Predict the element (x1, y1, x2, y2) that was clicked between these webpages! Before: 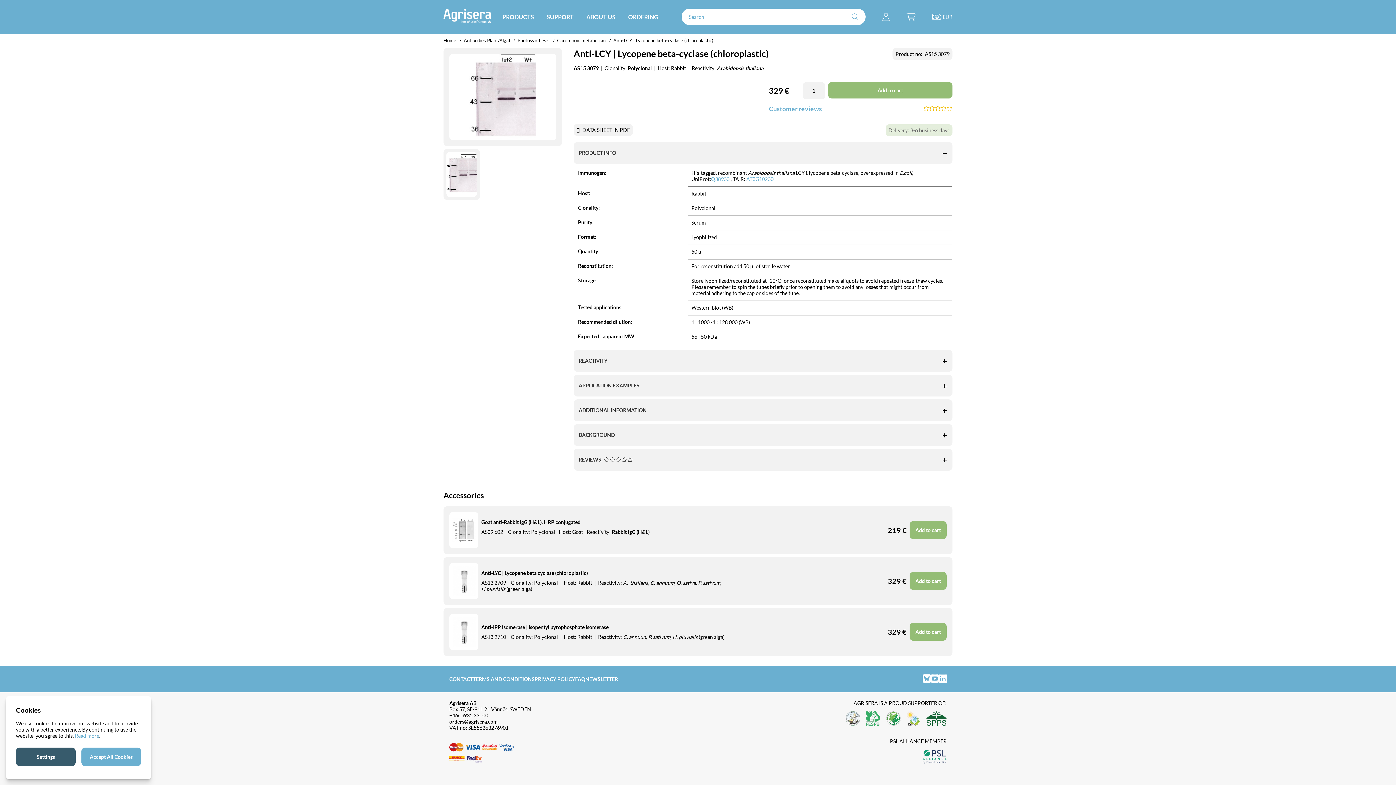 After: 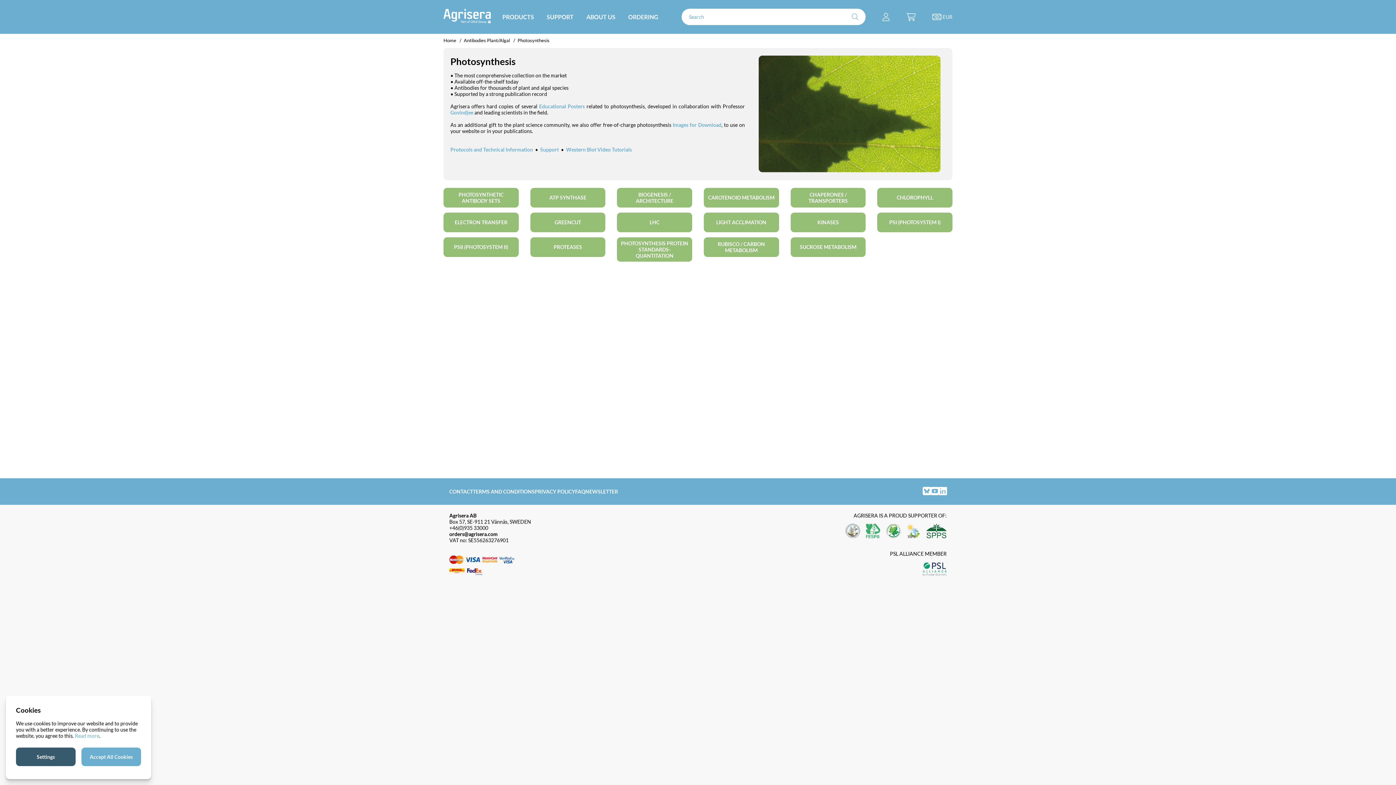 Action: label: Photosynthesis  bbox: (517, 37, 550, 43)